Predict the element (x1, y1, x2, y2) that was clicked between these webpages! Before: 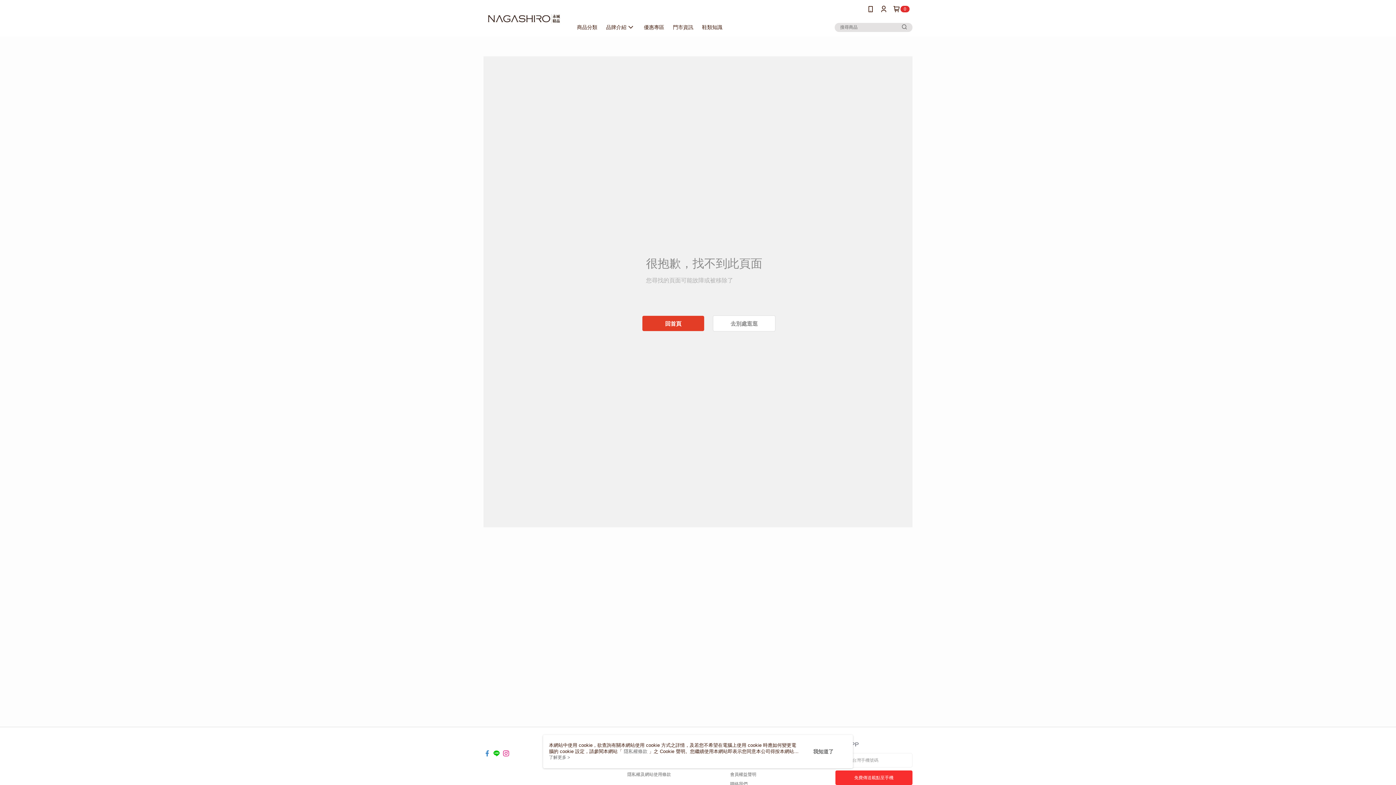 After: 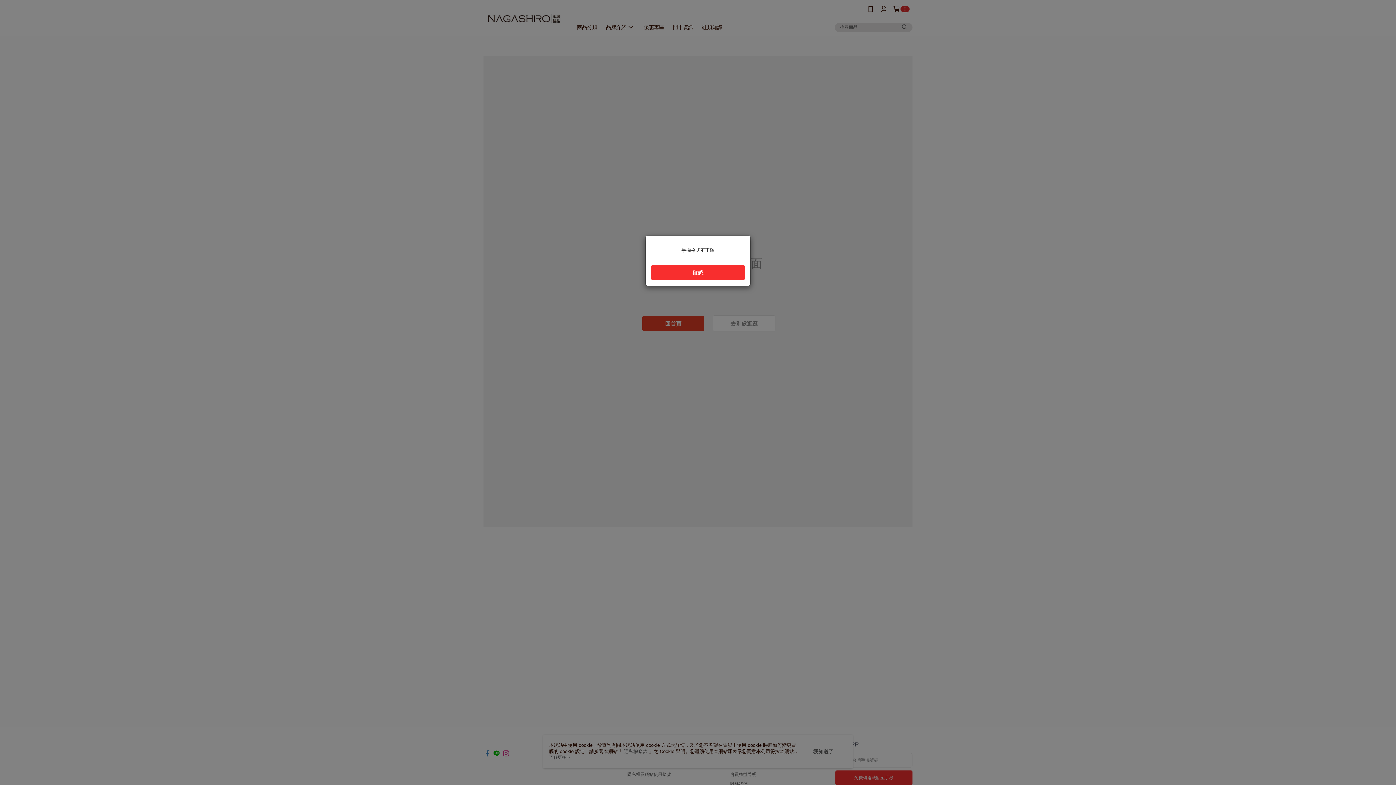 Action: bbox: (835, 770, 912, 785) label: 免費傳送載點至手機